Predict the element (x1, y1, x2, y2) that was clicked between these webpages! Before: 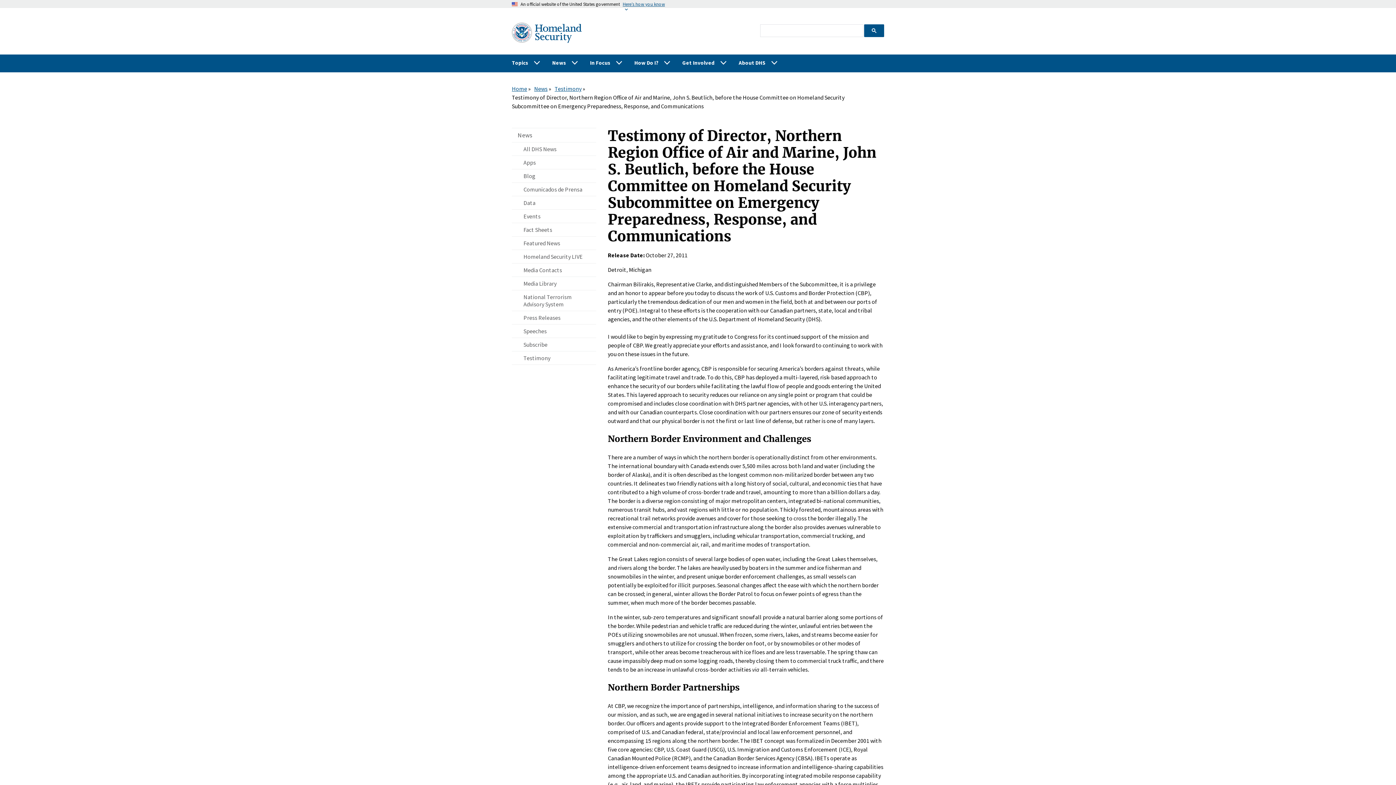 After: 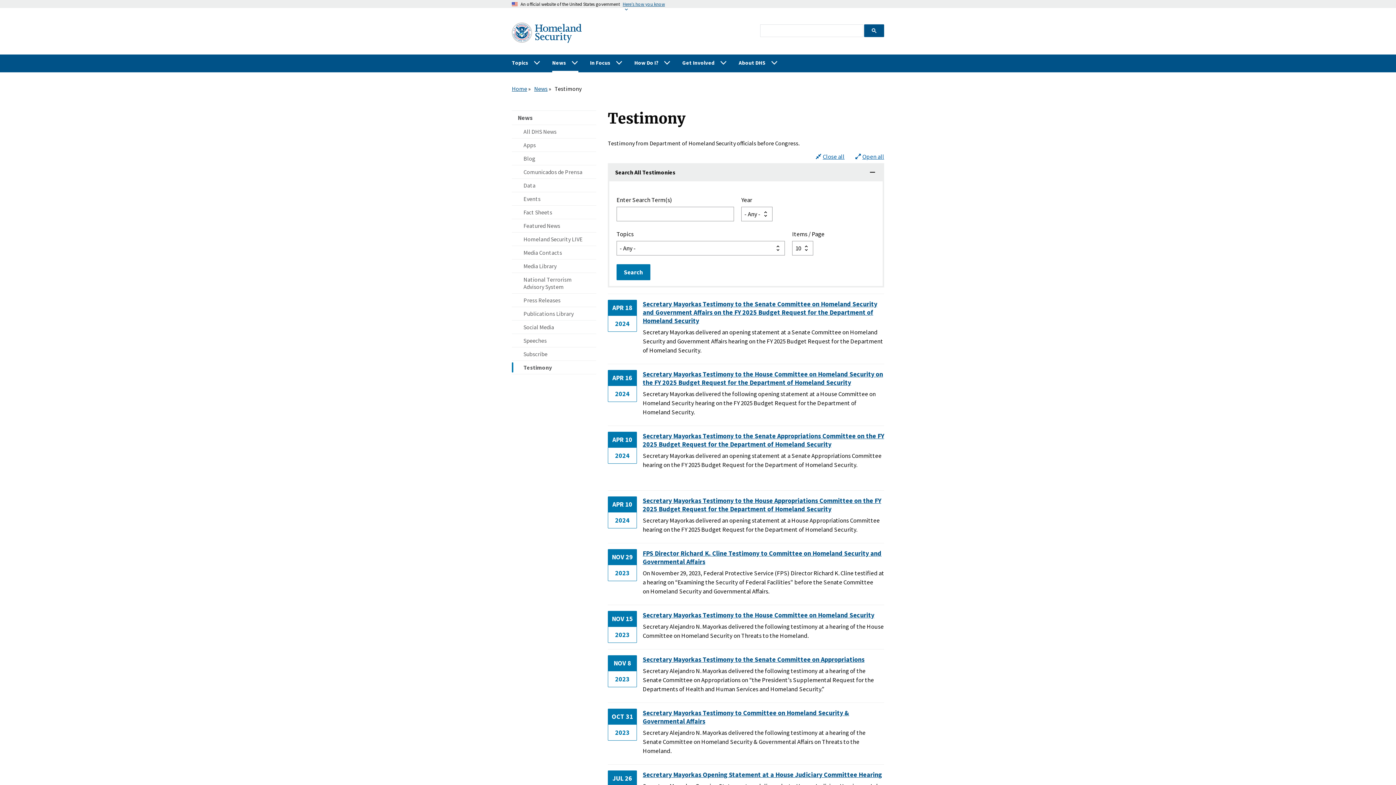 Action: bbox: (554, 85, 581, 92) label: Testimony